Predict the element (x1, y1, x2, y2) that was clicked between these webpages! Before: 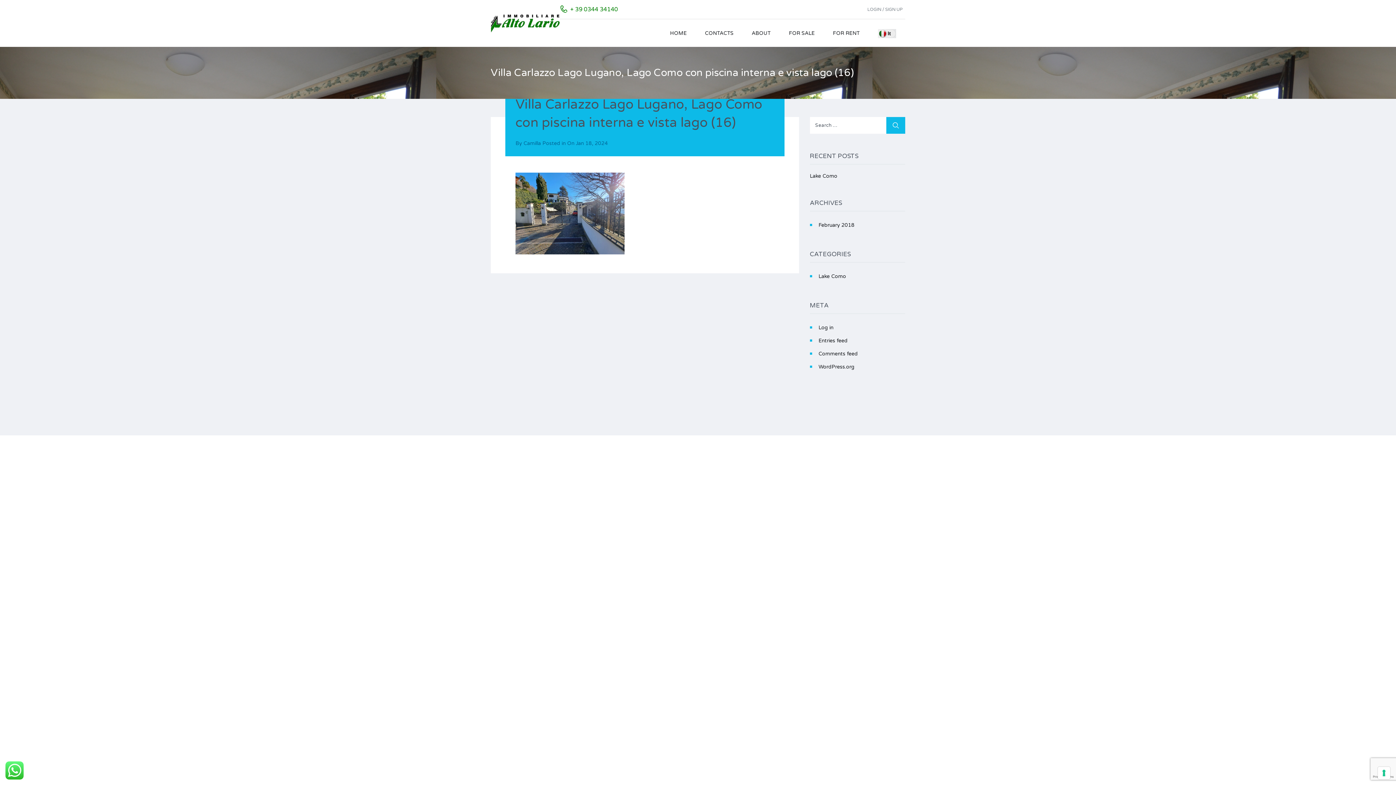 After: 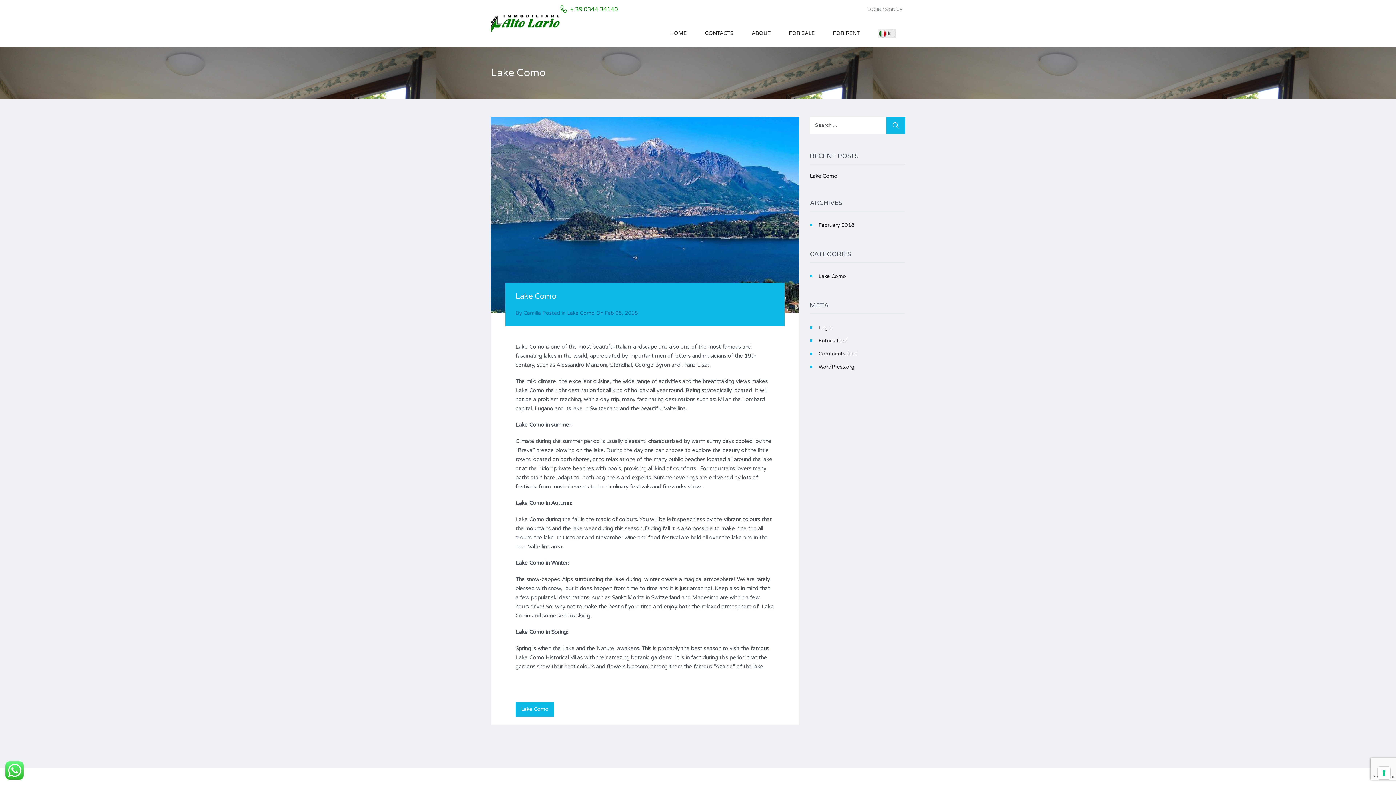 Action: label: Lake Como bbox: (810, 173, 837, 179)